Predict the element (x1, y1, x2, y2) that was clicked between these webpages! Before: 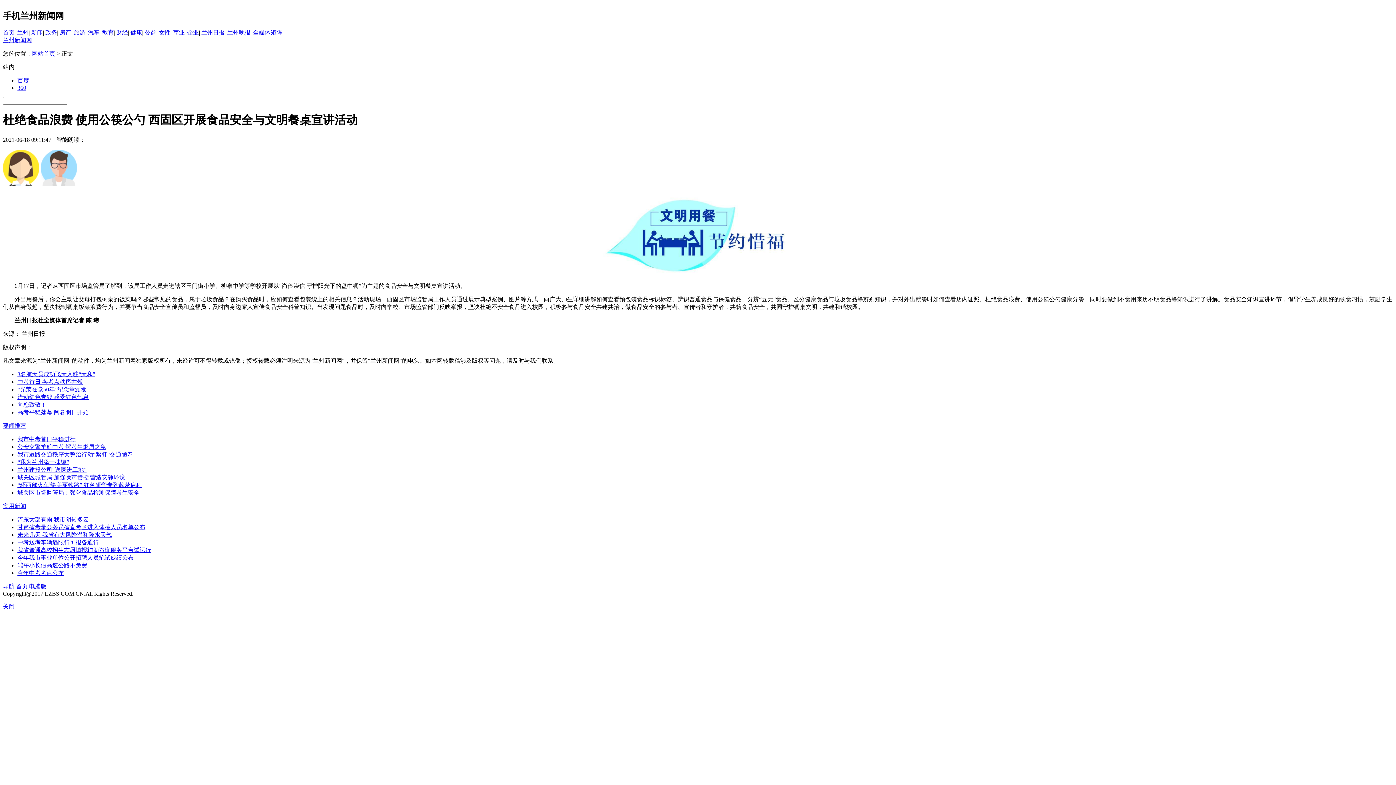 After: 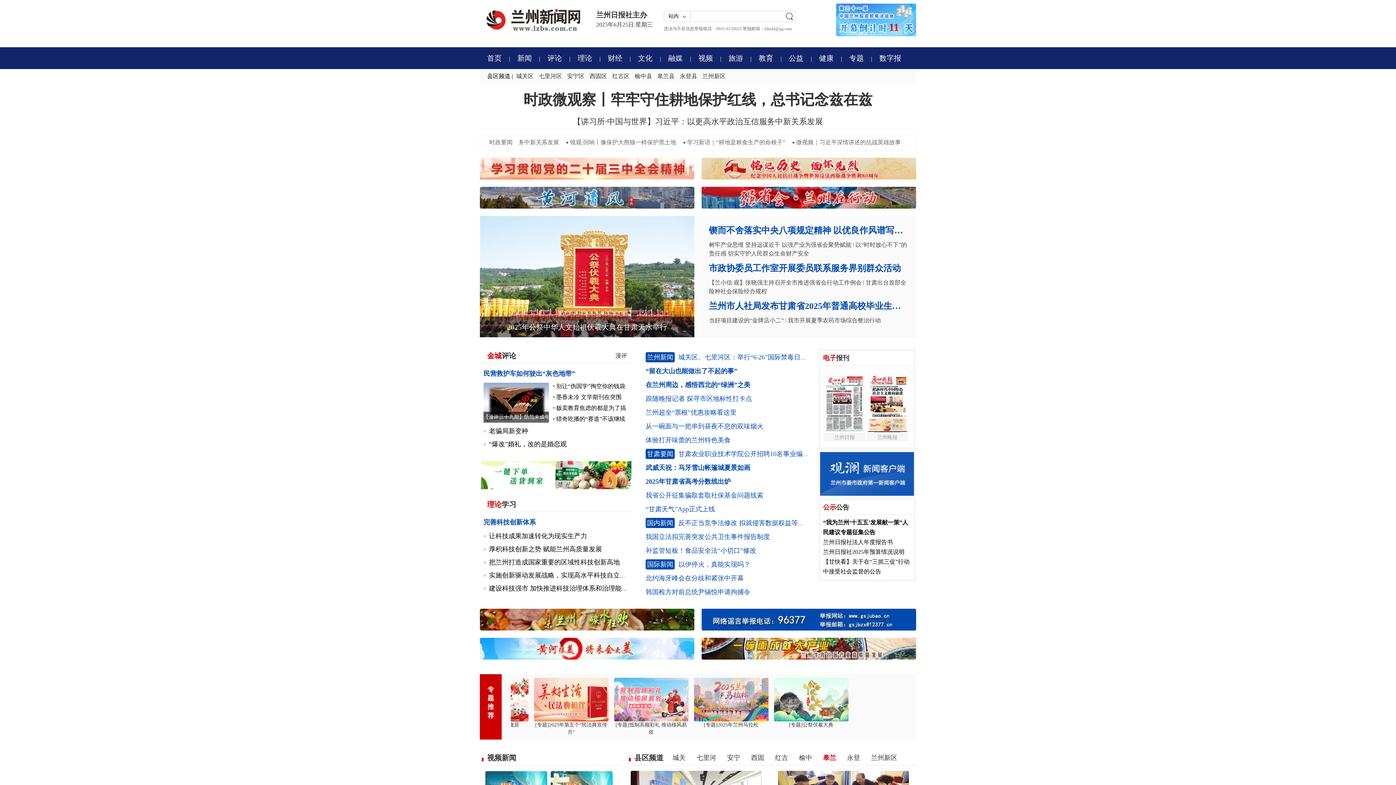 Action: label: 电脑版 bbox: (29, 583, 46, 589)